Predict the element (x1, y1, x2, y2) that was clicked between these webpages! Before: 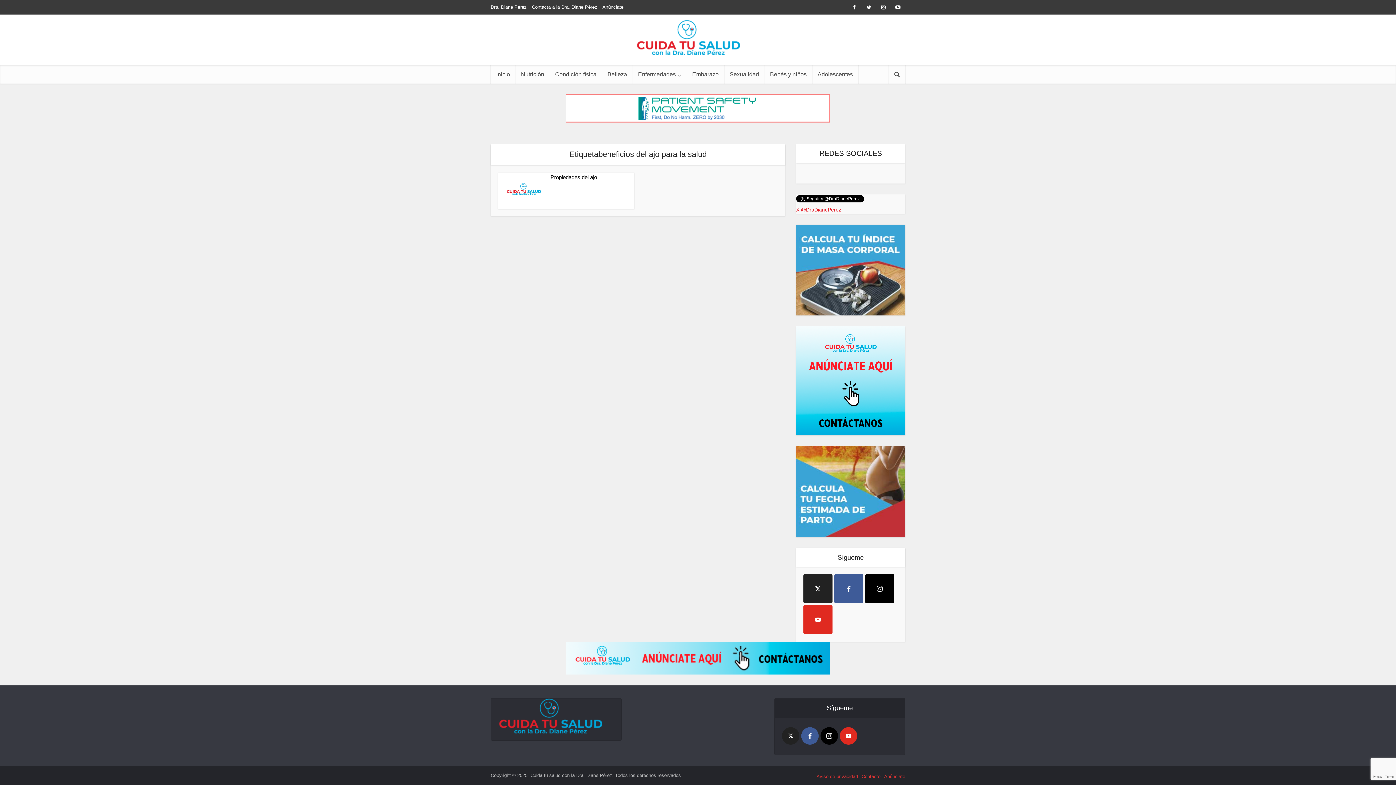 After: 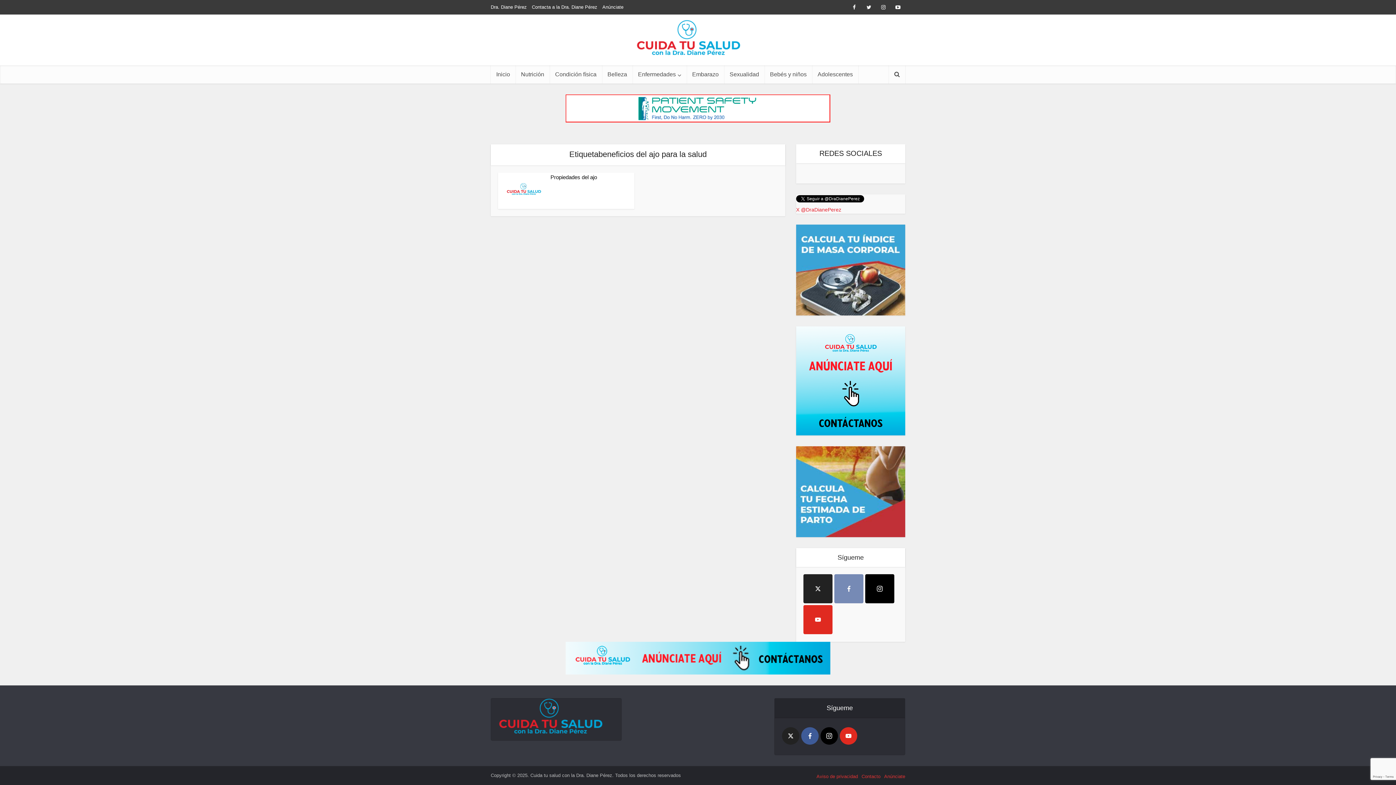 Action: bbox: (834, 574, 863, 603) label: facebook